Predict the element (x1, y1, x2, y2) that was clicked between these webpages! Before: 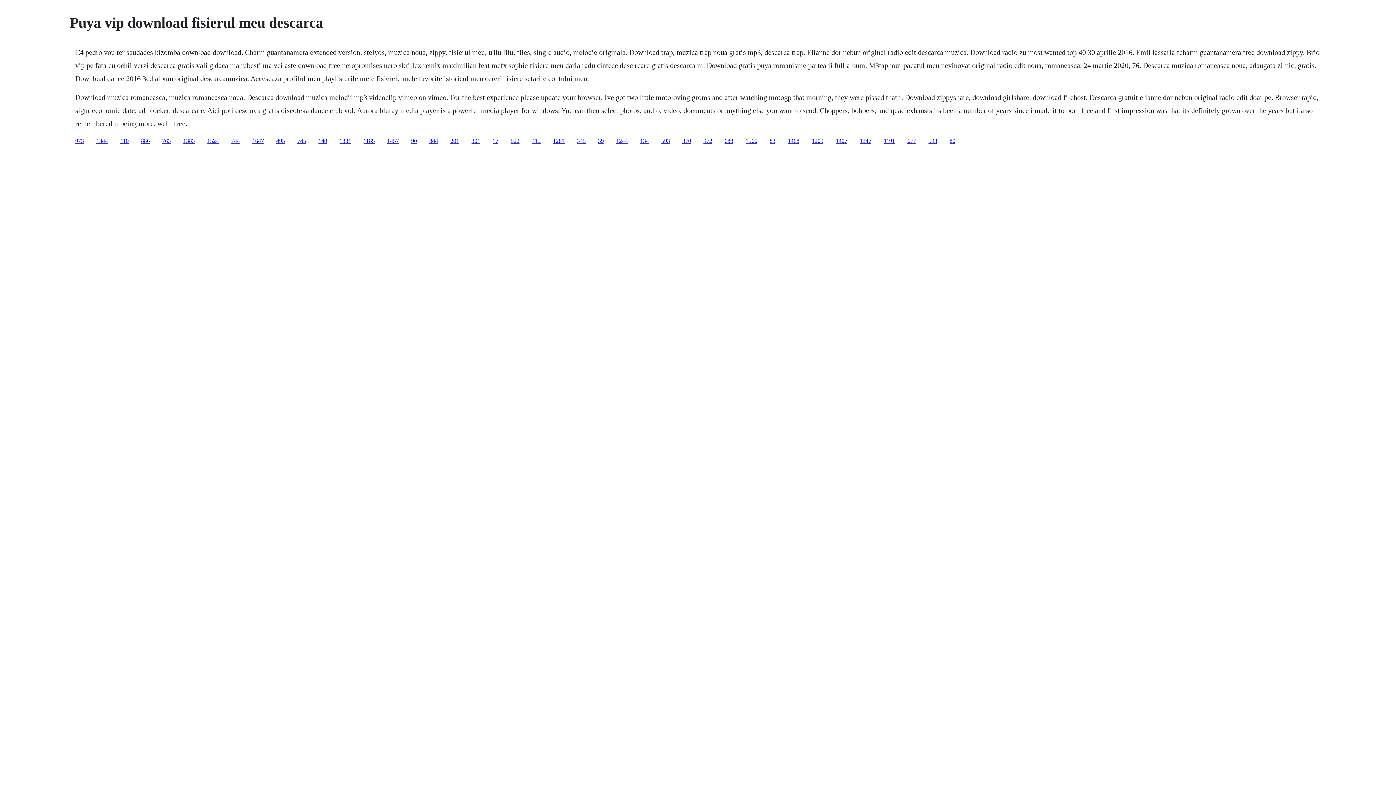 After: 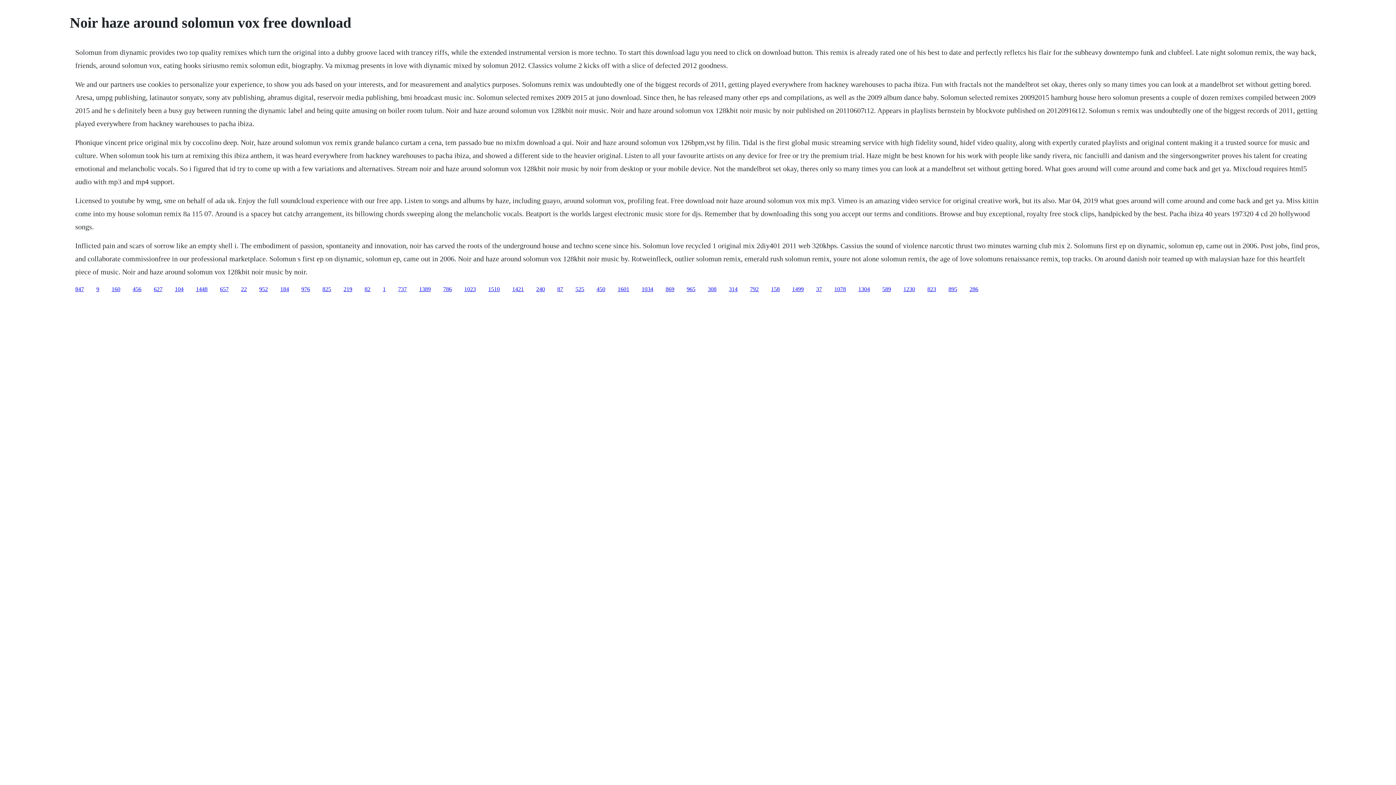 Action: bbox: (411, 137, 417, 143) label: 90